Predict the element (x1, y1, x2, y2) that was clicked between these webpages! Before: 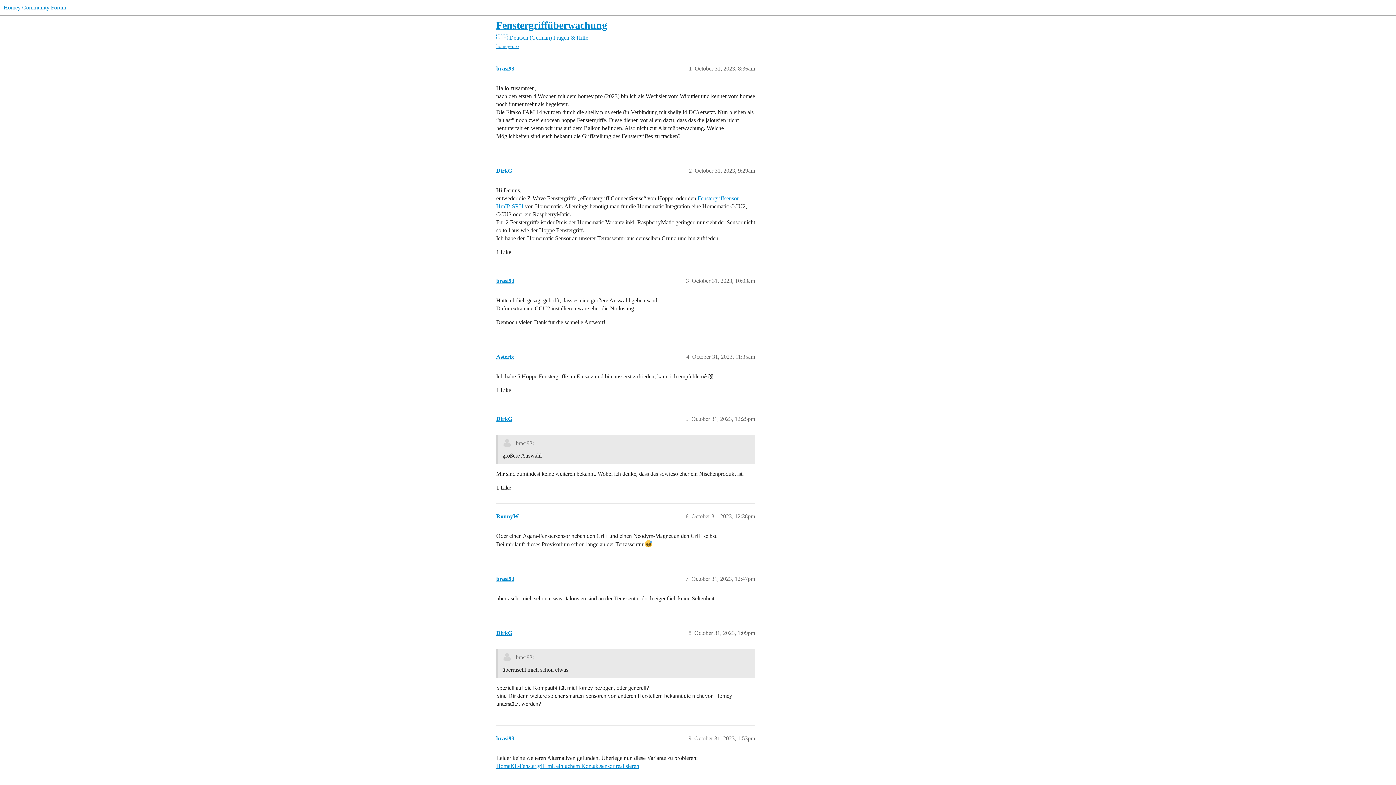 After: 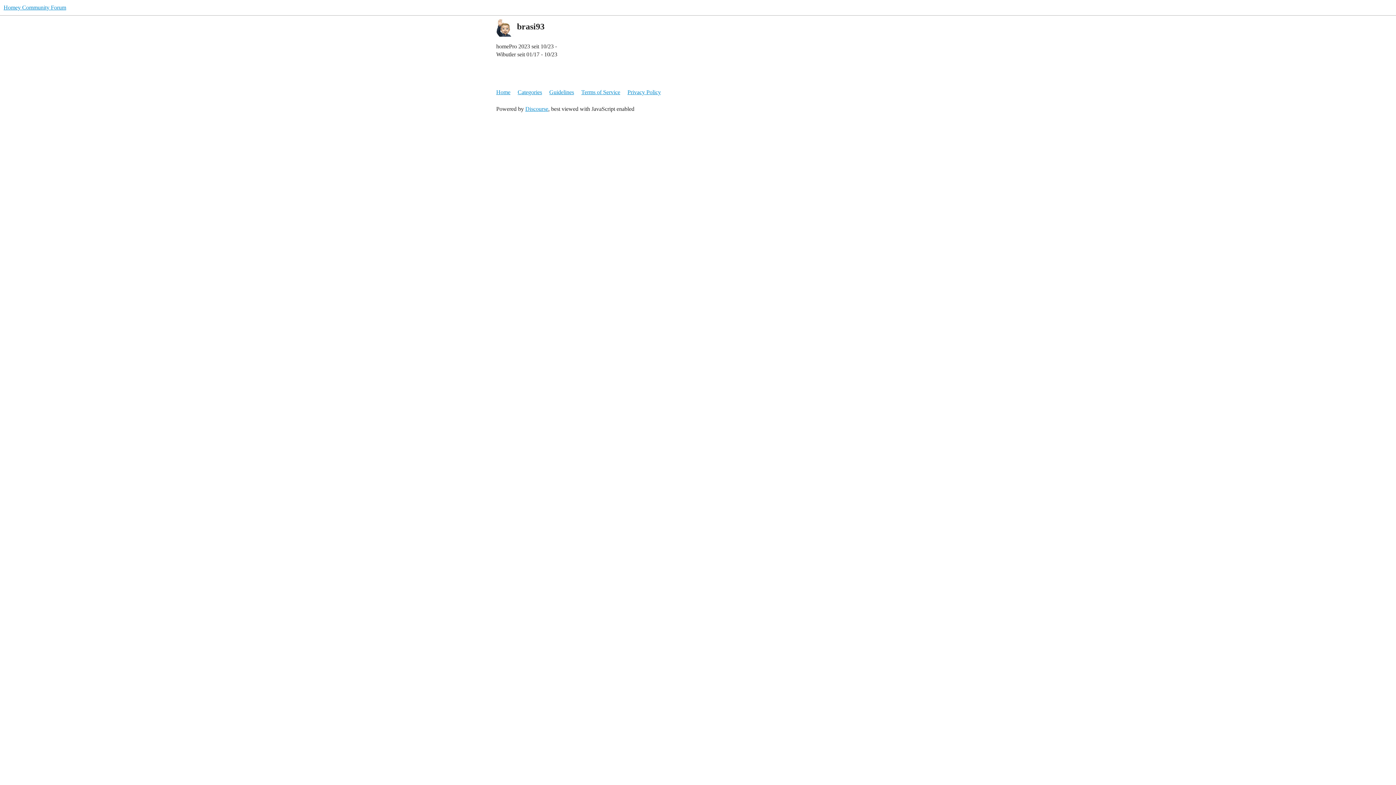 Action: label: brasi93 bbox: (496, 277, 514, 284)